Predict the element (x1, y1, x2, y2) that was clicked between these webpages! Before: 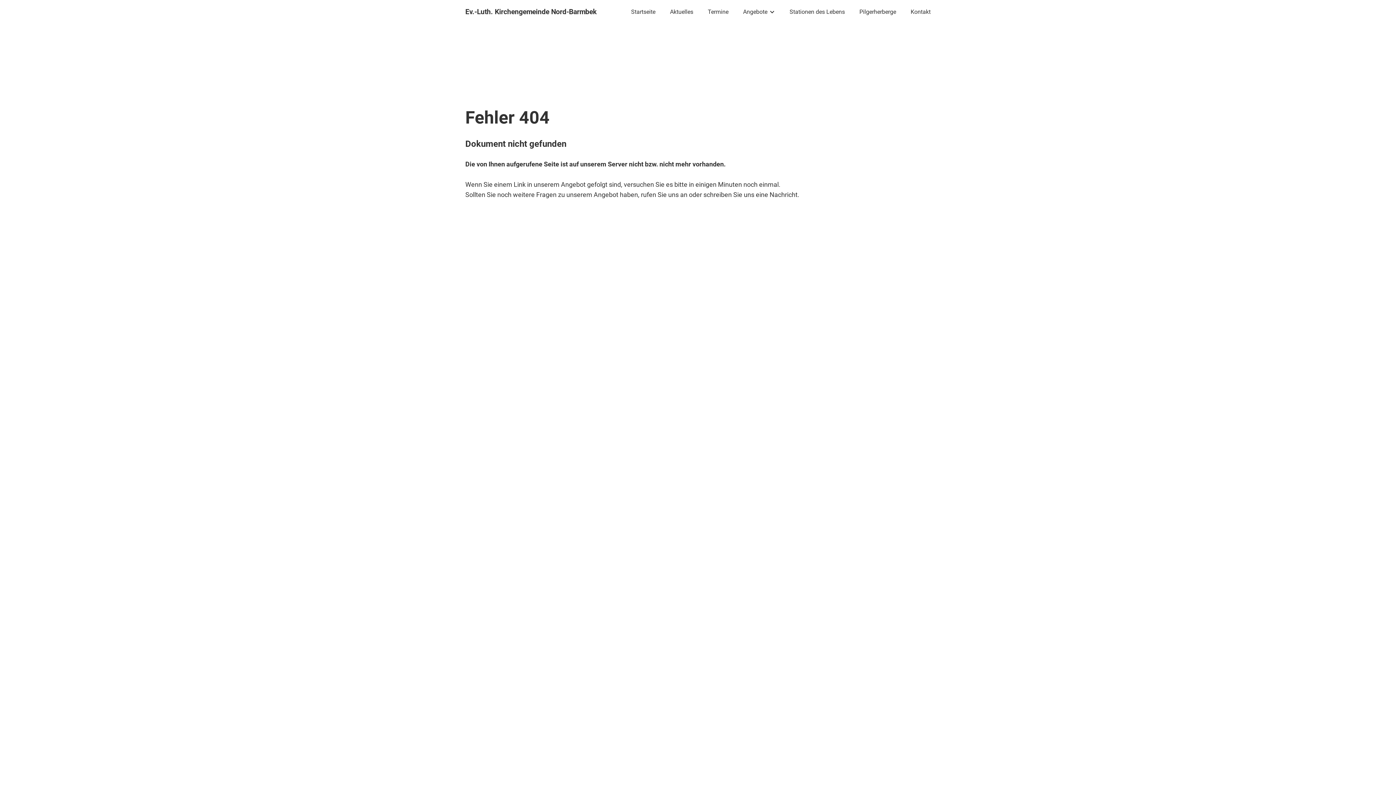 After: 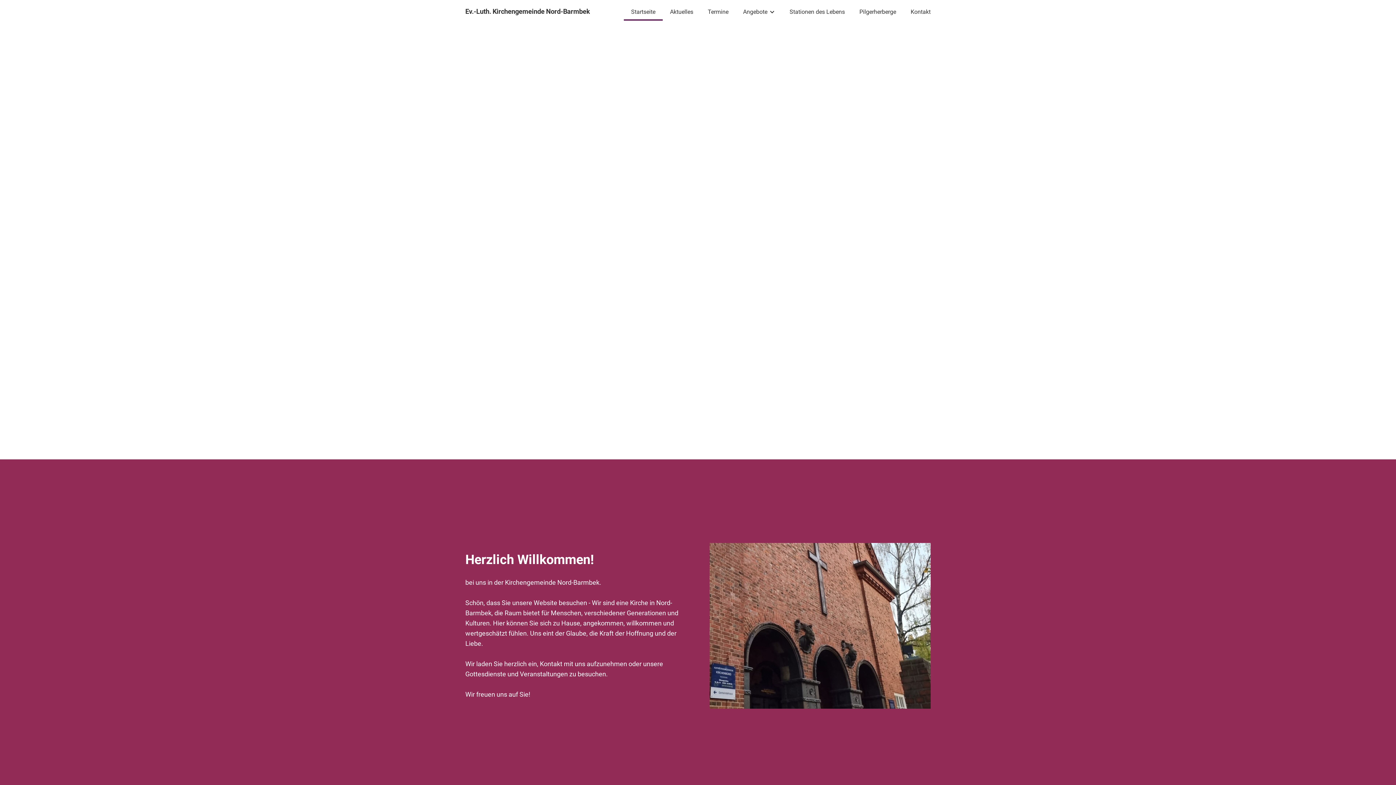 Action: bbox: (465, 8, 608, 15) label: Ev.-Luth. Kirchengemeinde Nord-Barmbek